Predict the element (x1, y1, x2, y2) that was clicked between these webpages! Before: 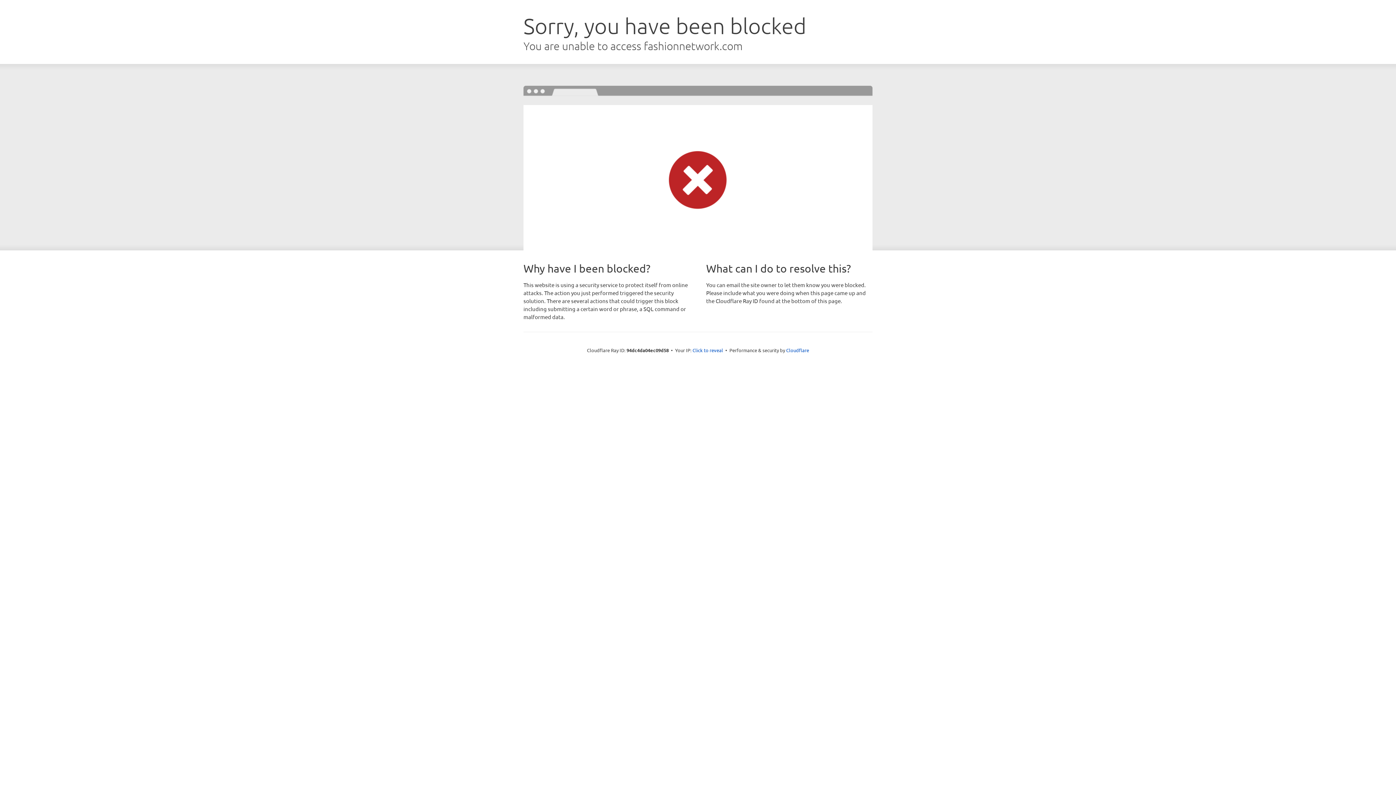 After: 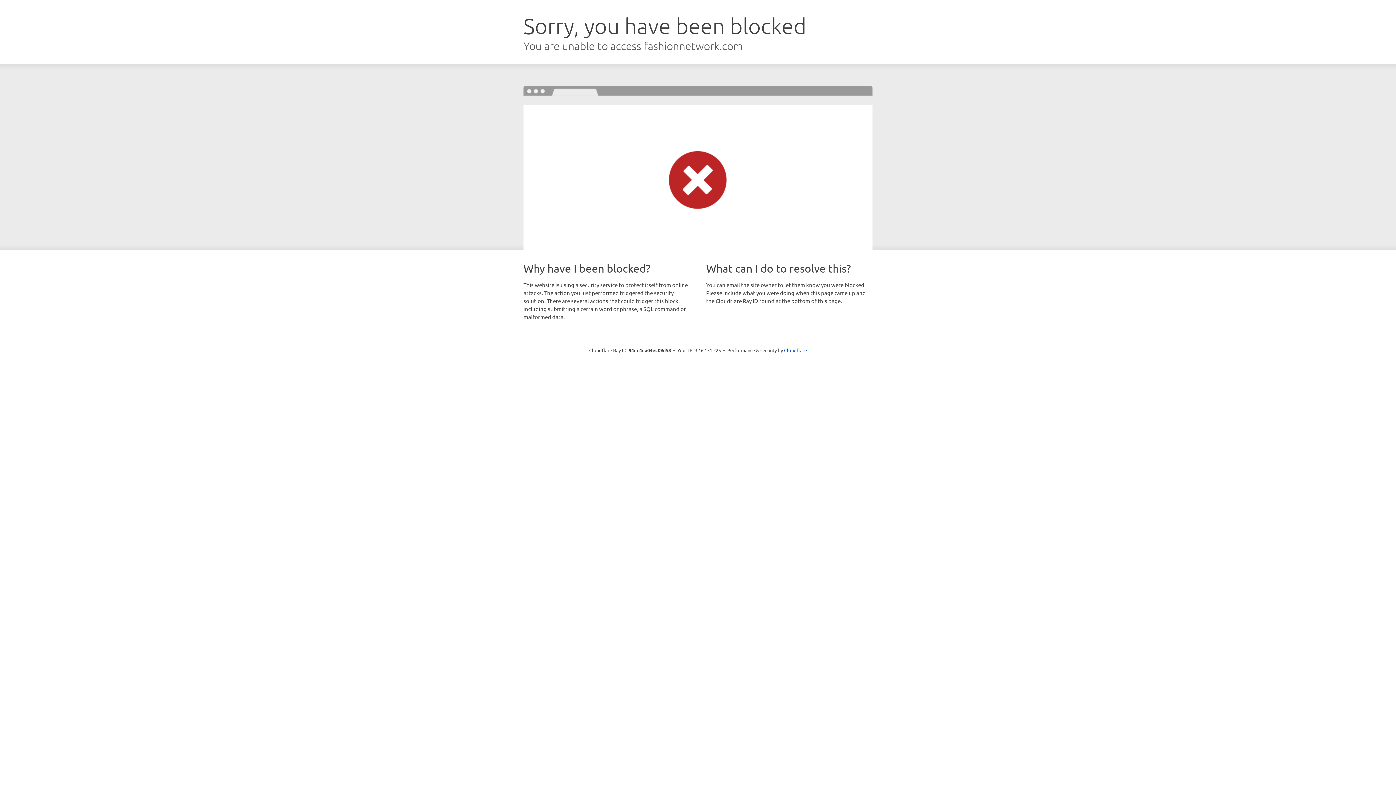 Action: bbox: (692, 346, 723, 353) label: Click to reveal